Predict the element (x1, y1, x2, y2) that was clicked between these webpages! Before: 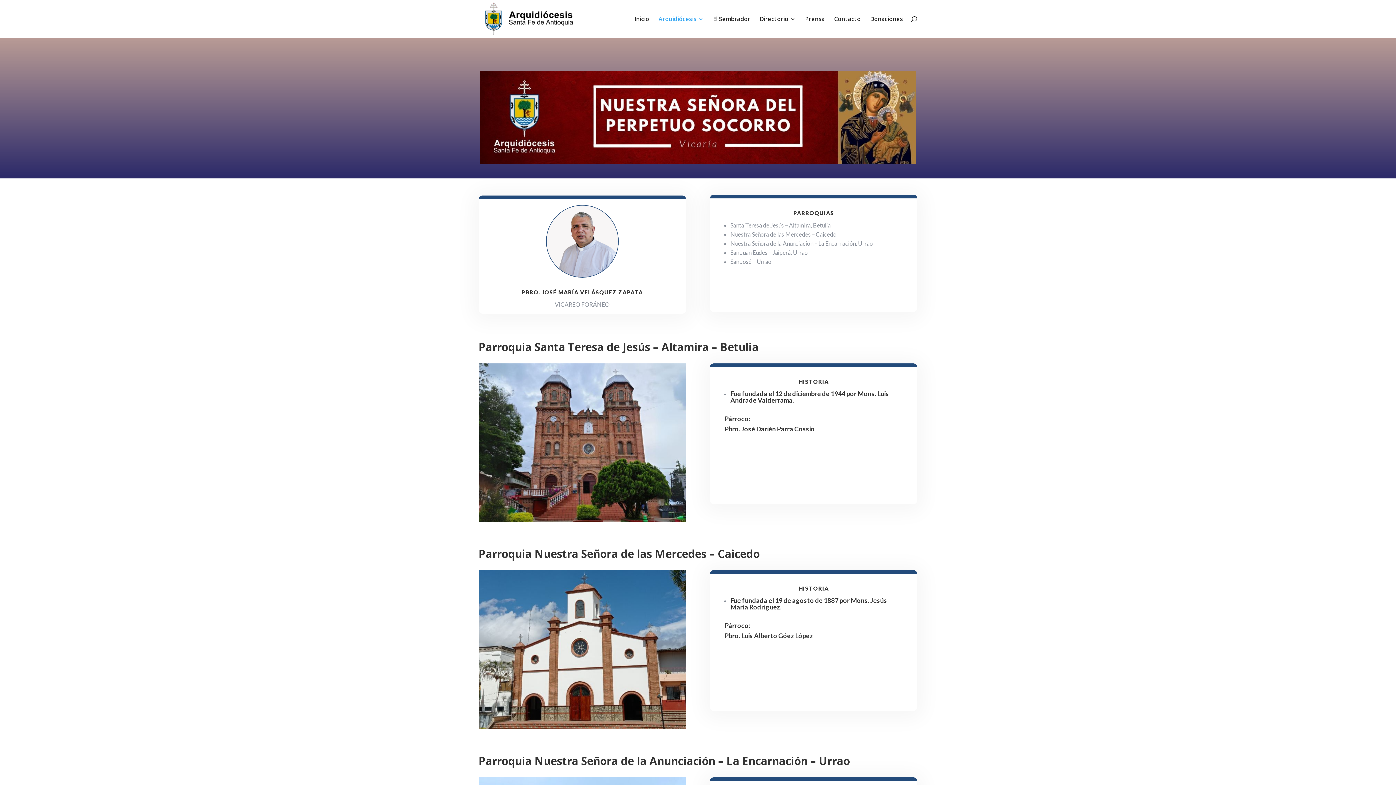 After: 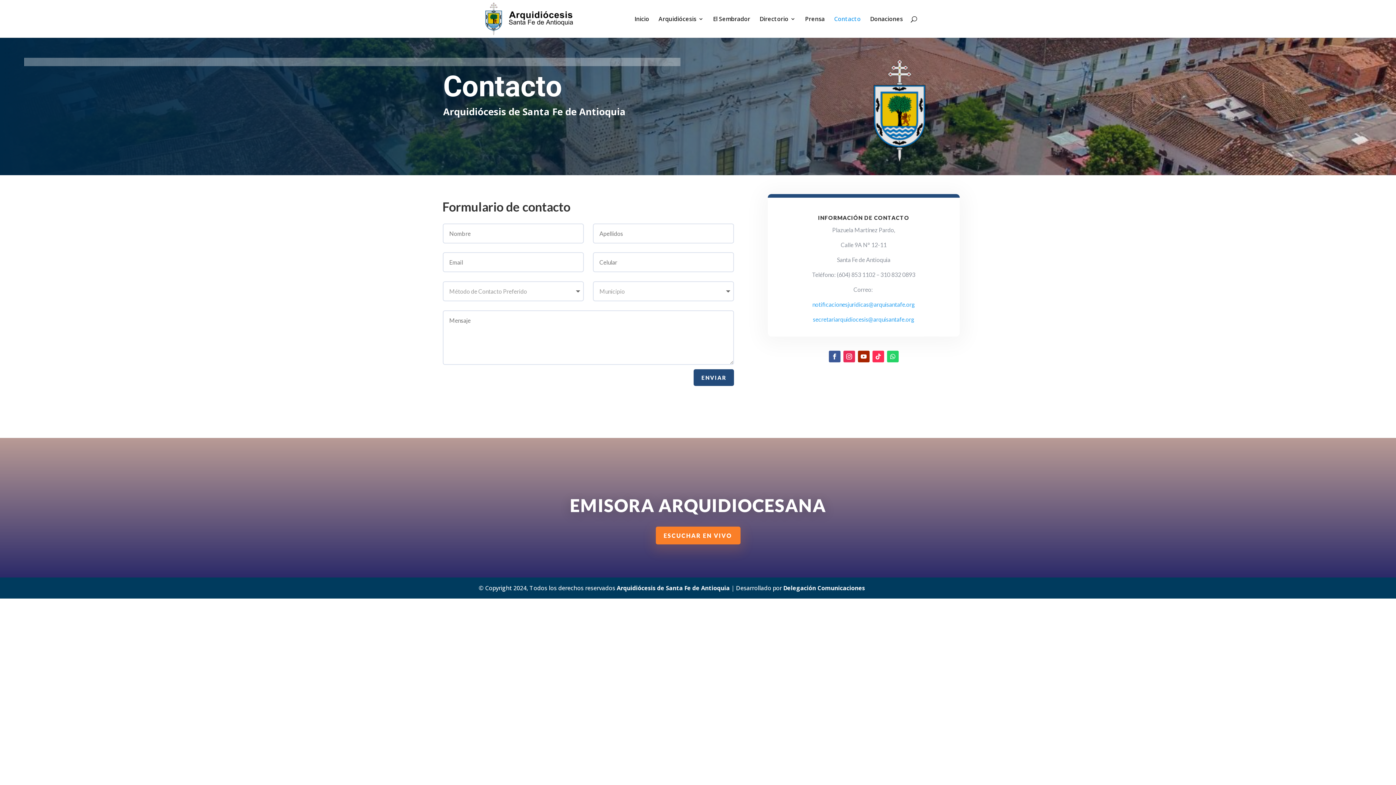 Action: label: Contacto bbox: (834, 16, 860, 37)